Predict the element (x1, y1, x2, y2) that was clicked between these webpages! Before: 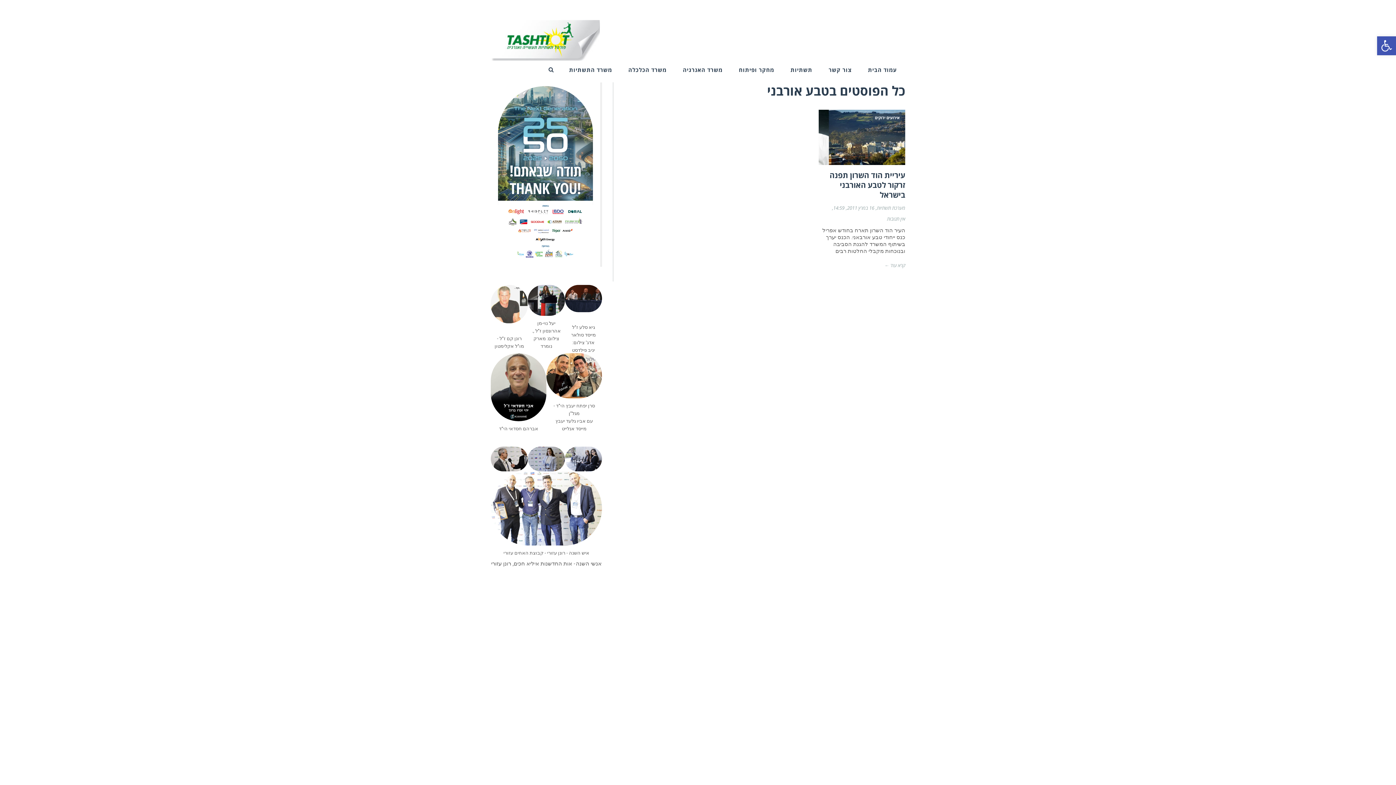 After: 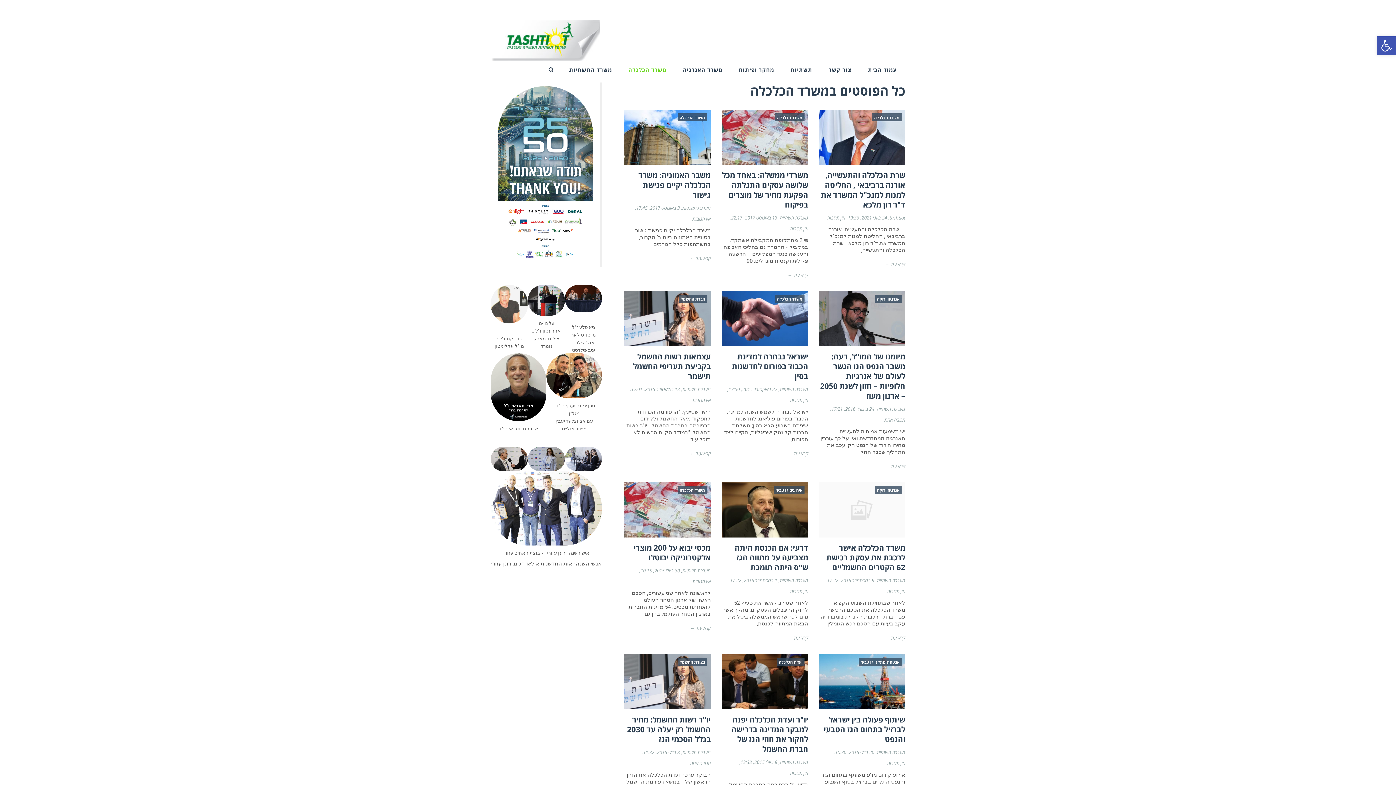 Action: bbox: (628, 64, 666, 75) label: משרד הכלכלה